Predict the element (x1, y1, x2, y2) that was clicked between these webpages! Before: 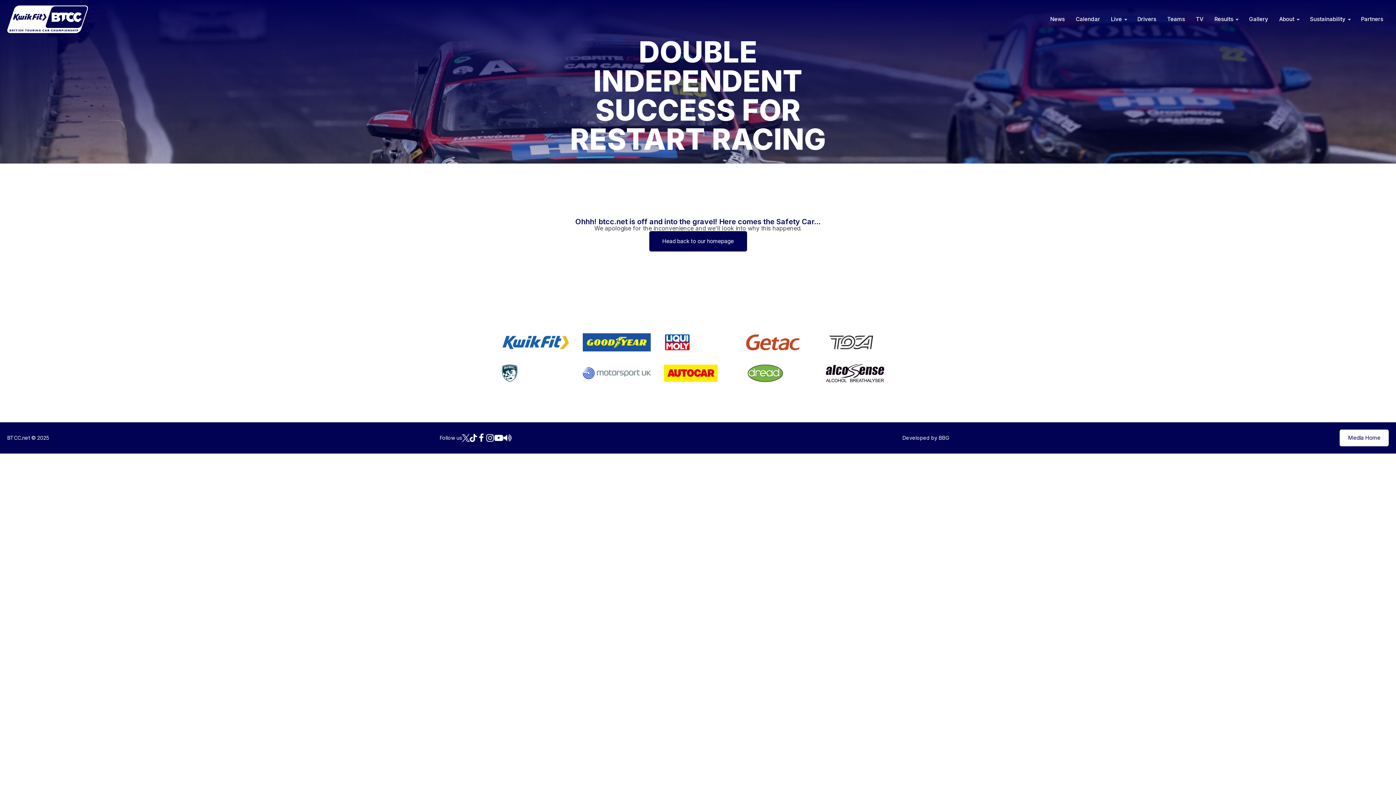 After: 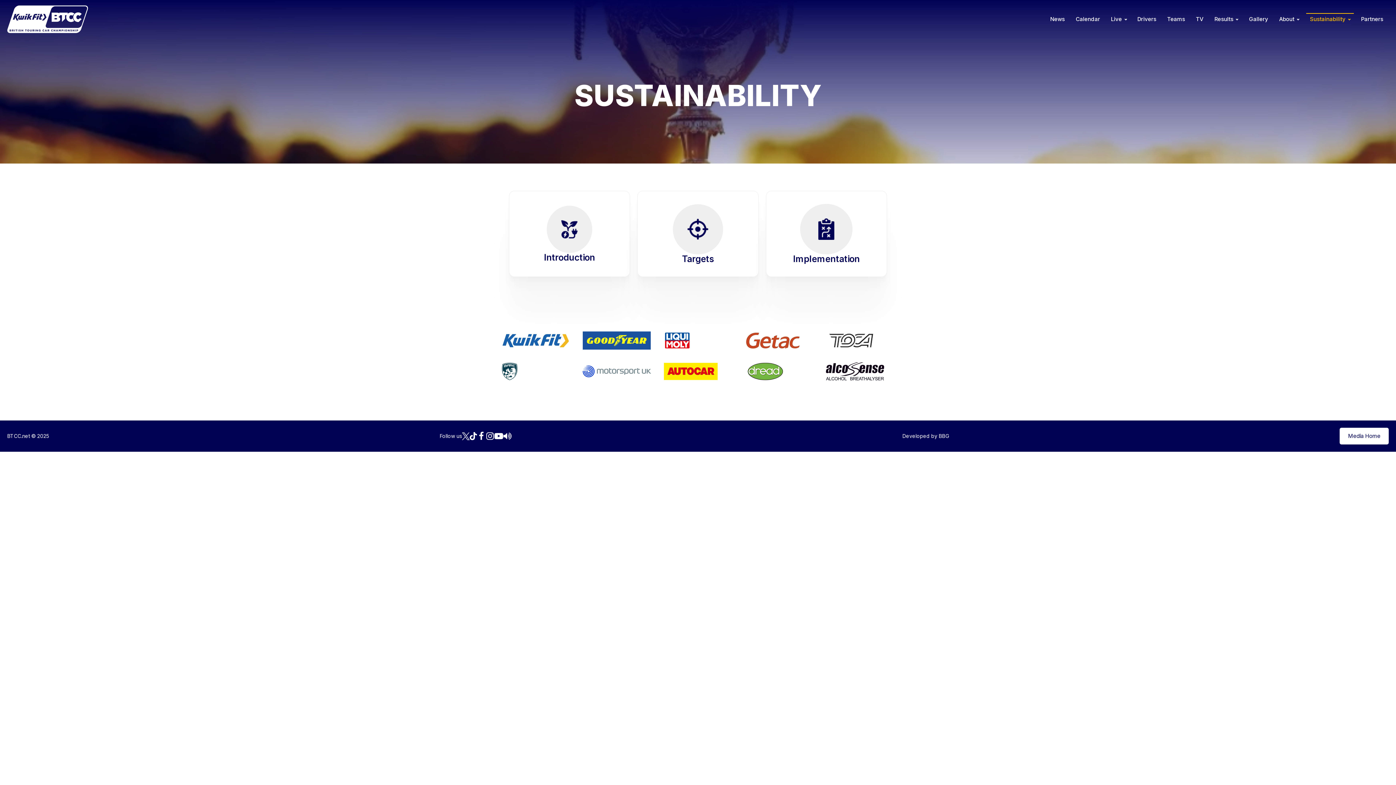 Action: bbox: (1306, 13, 1354, 25) label: Sustainability